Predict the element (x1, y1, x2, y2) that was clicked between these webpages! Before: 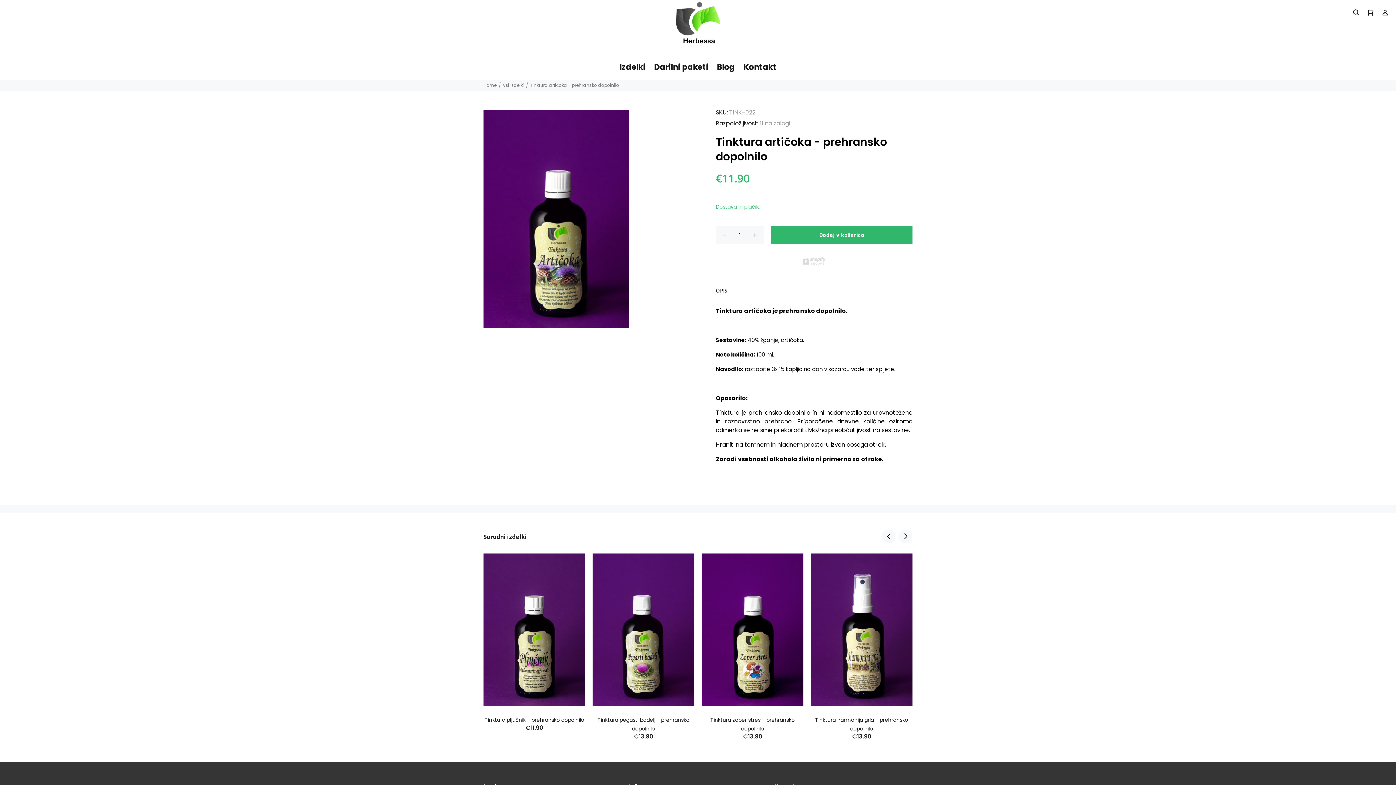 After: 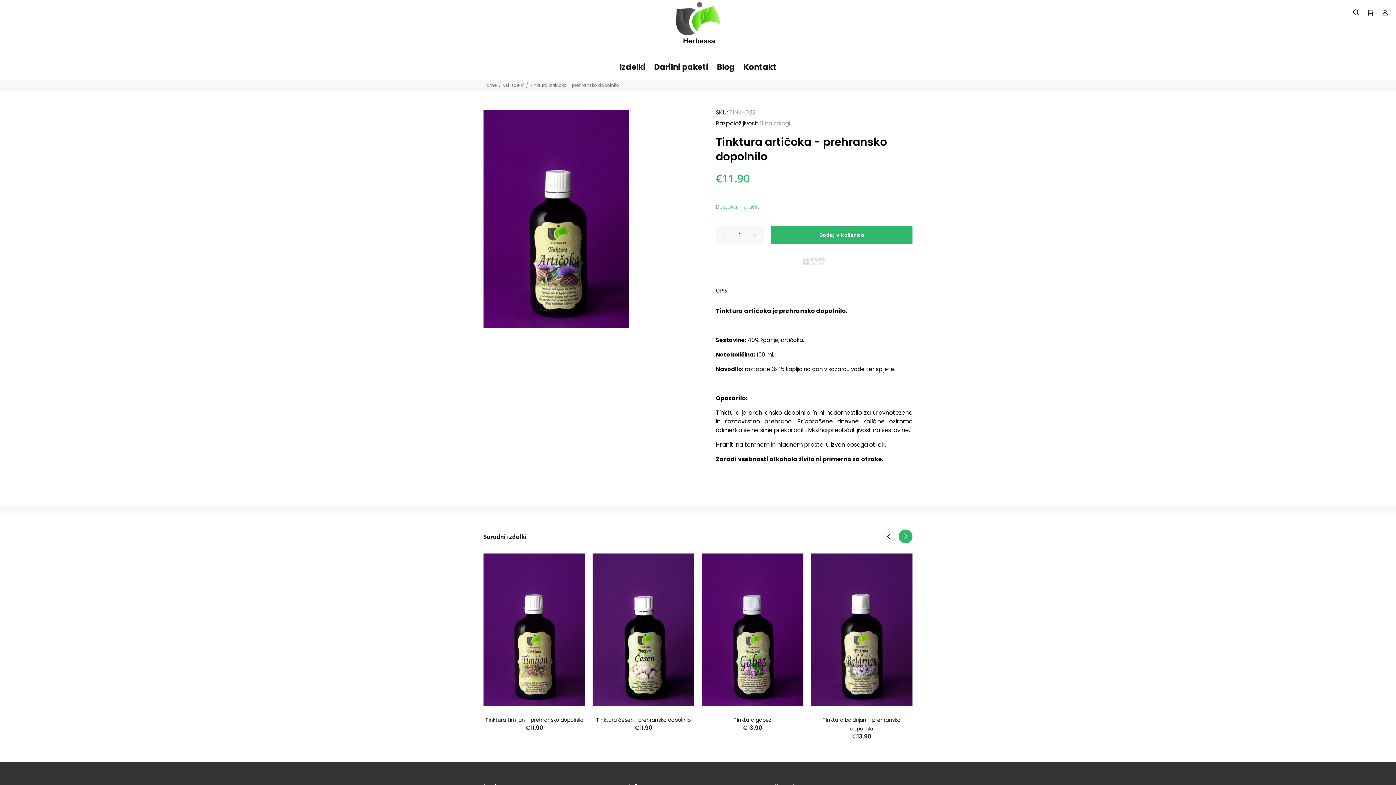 Action: bbox: (898, 529, 912, 543) label: Next